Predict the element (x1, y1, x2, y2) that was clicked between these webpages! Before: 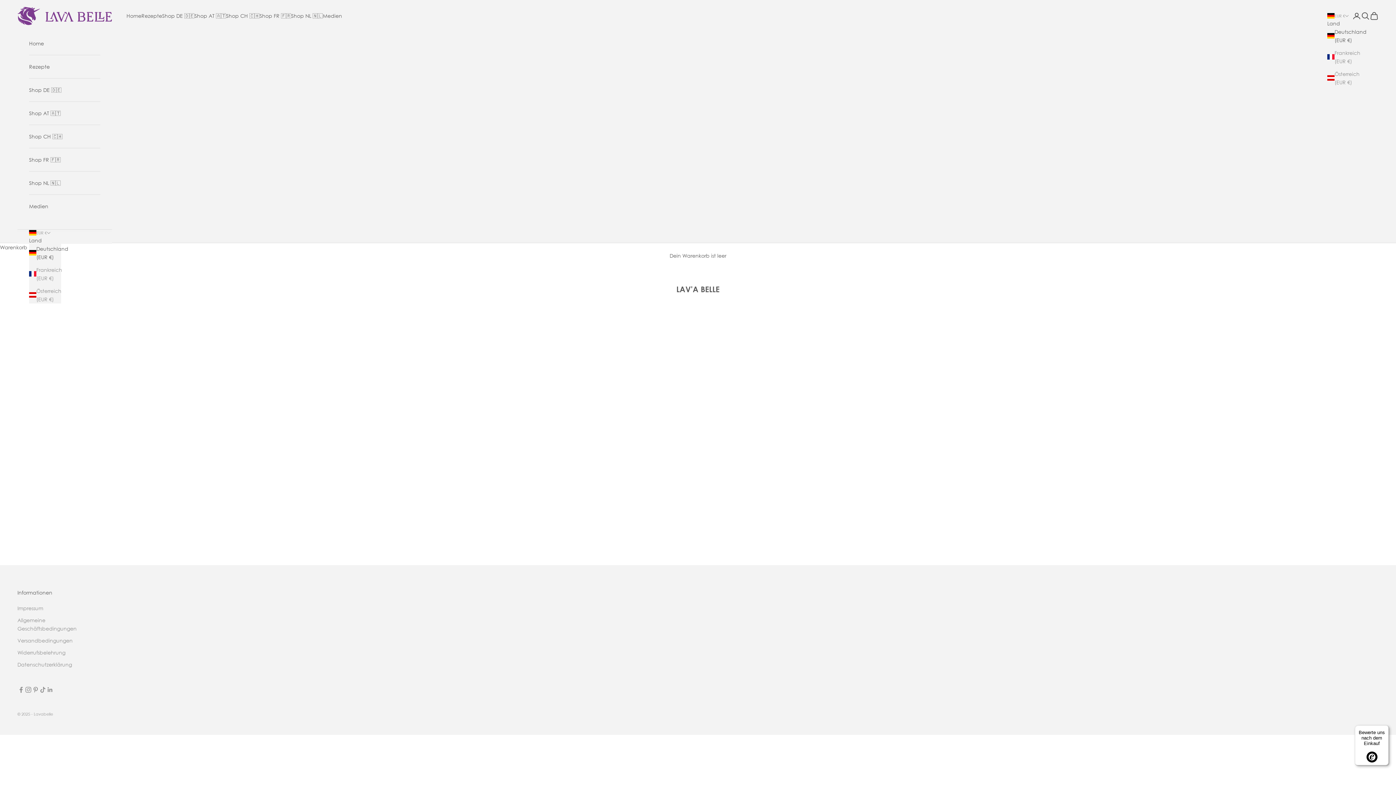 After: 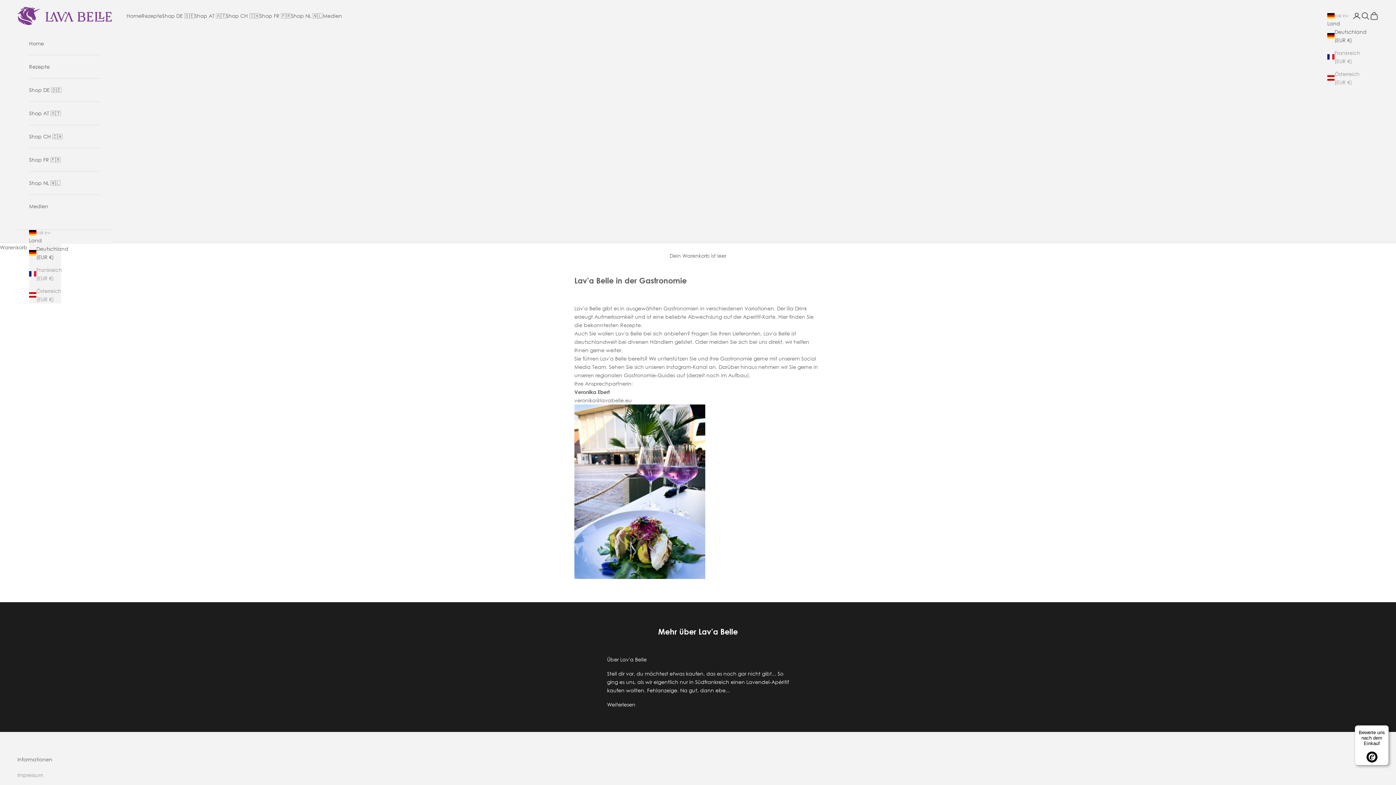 Action: bbox: (469, 313, 927, 458) label: Lav'a Belle in der Gastronomie
WEITERLESEN